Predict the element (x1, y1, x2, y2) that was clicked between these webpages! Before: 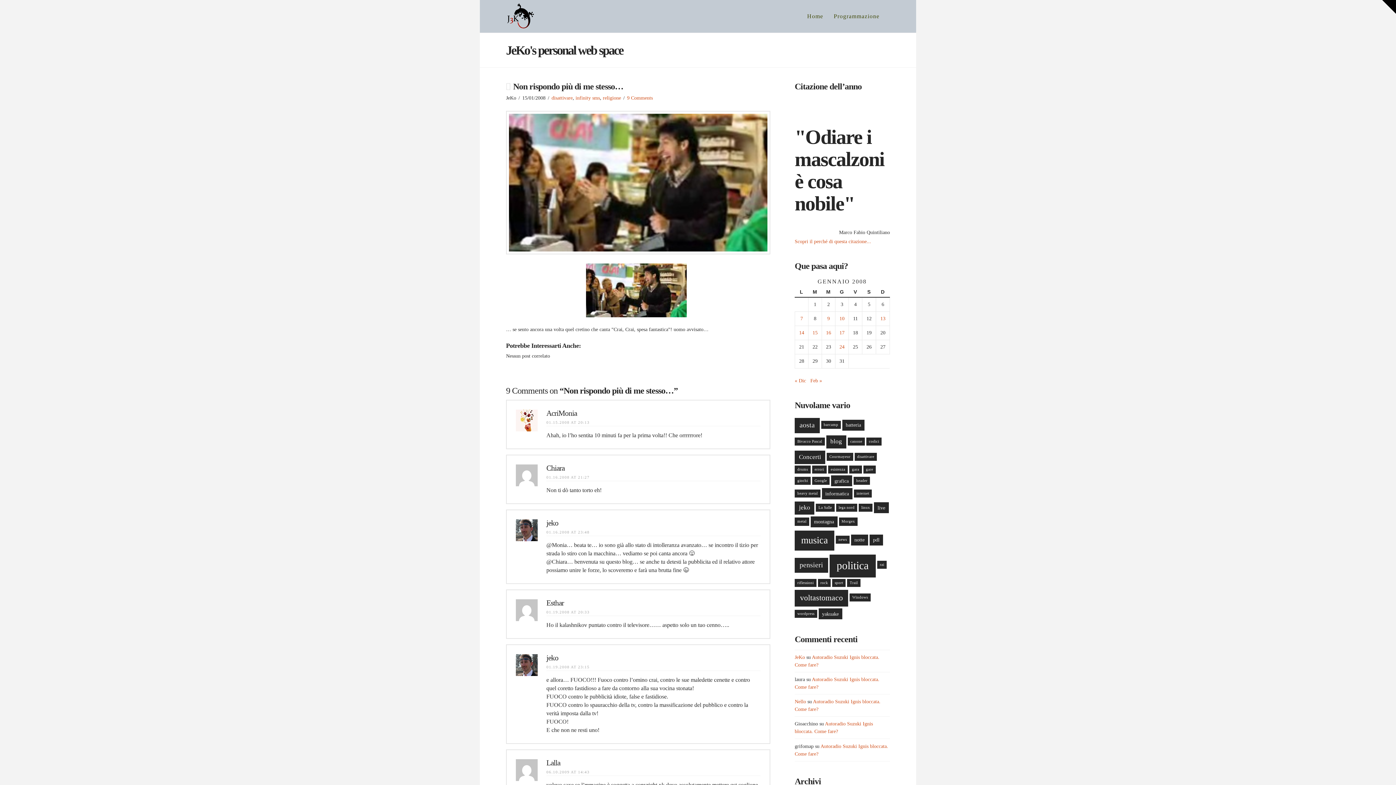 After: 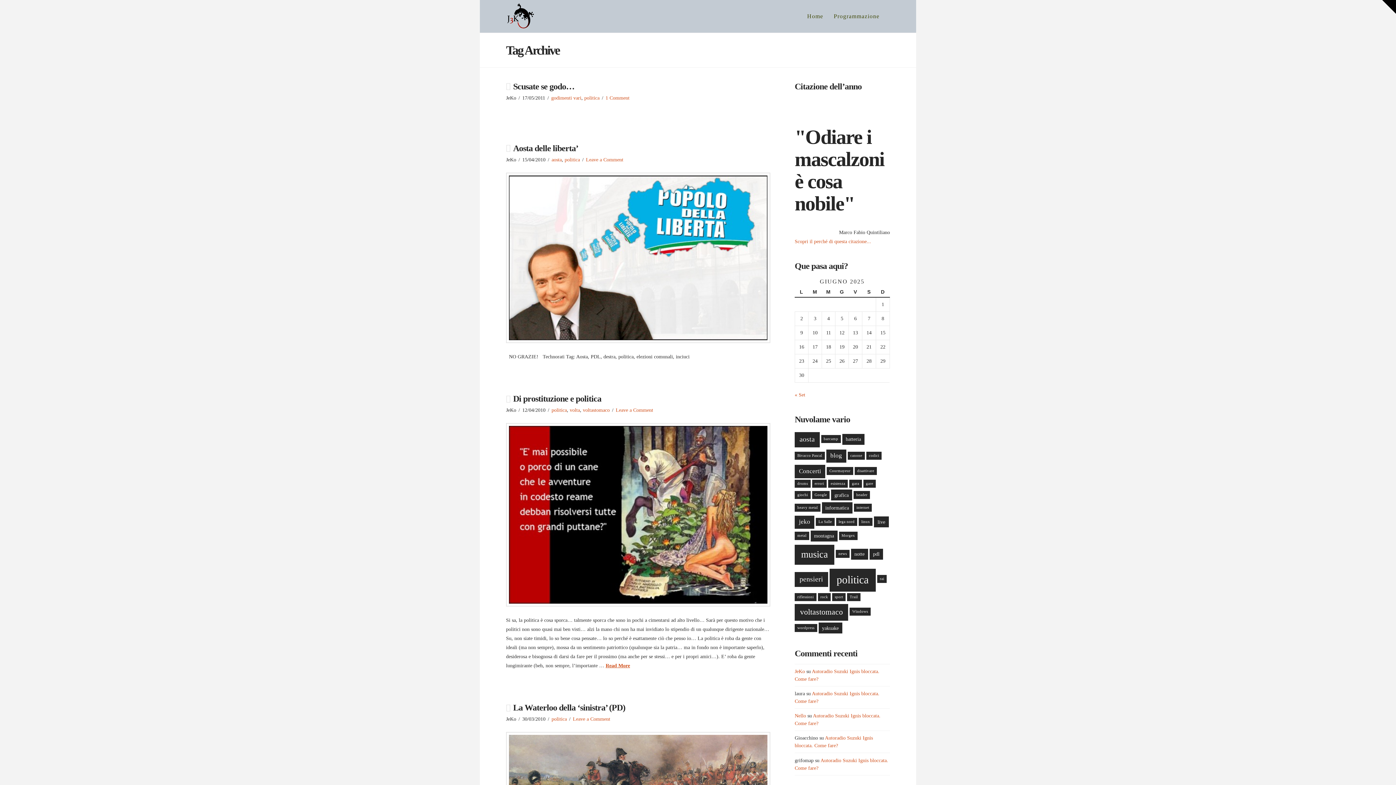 Action: bbox: (829, 554, 876, 577) label: politica (12 elementi)